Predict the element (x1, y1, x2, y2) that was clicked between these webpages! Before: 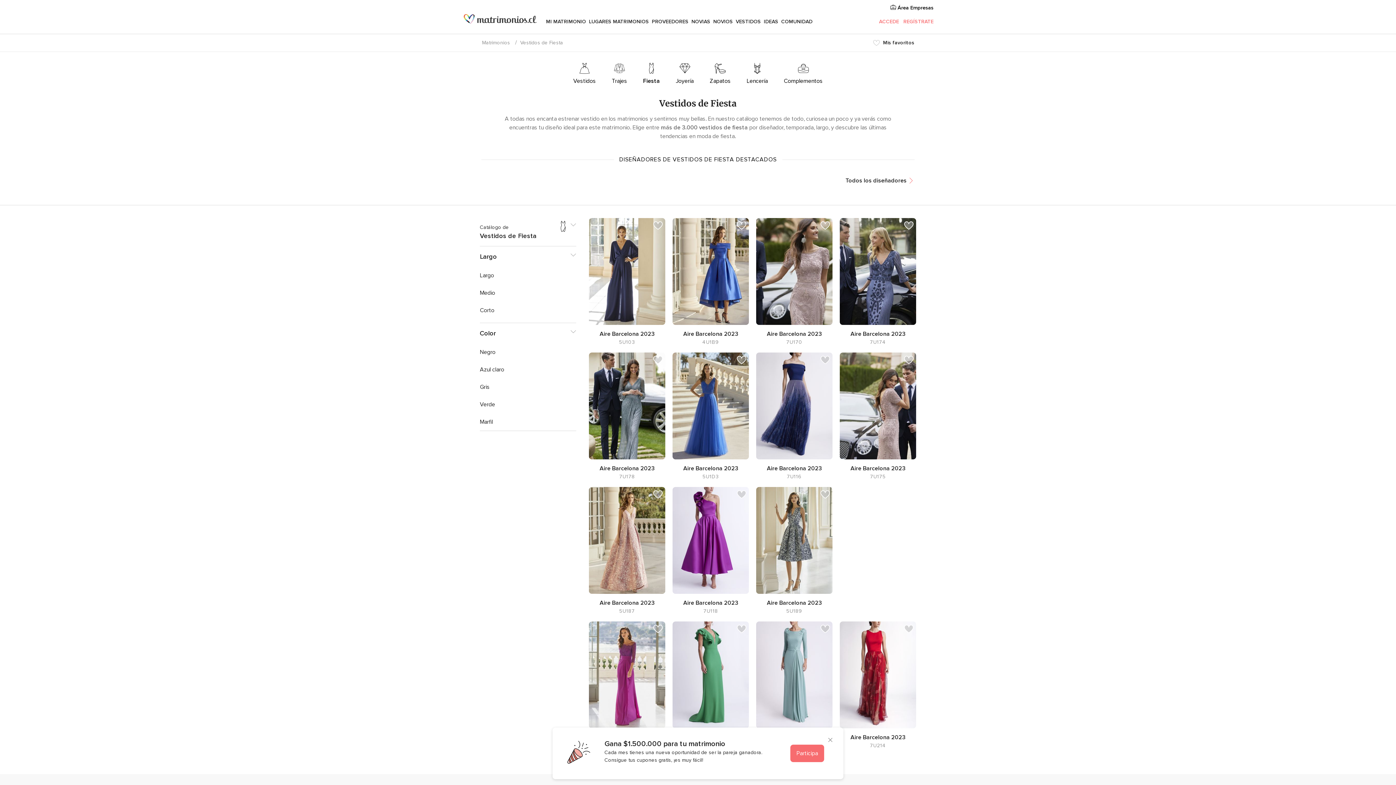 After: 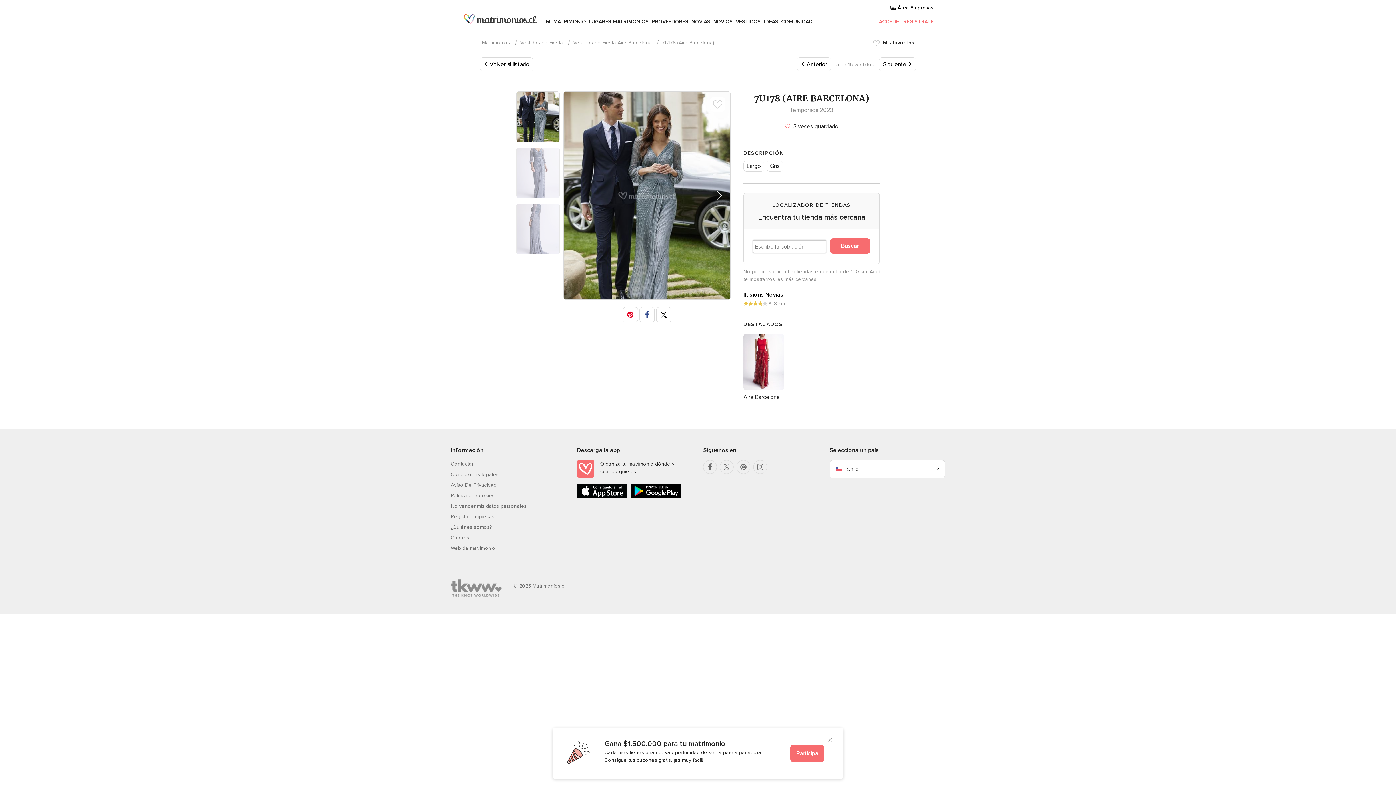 Action: bbox: (589, 352, 665, 459)